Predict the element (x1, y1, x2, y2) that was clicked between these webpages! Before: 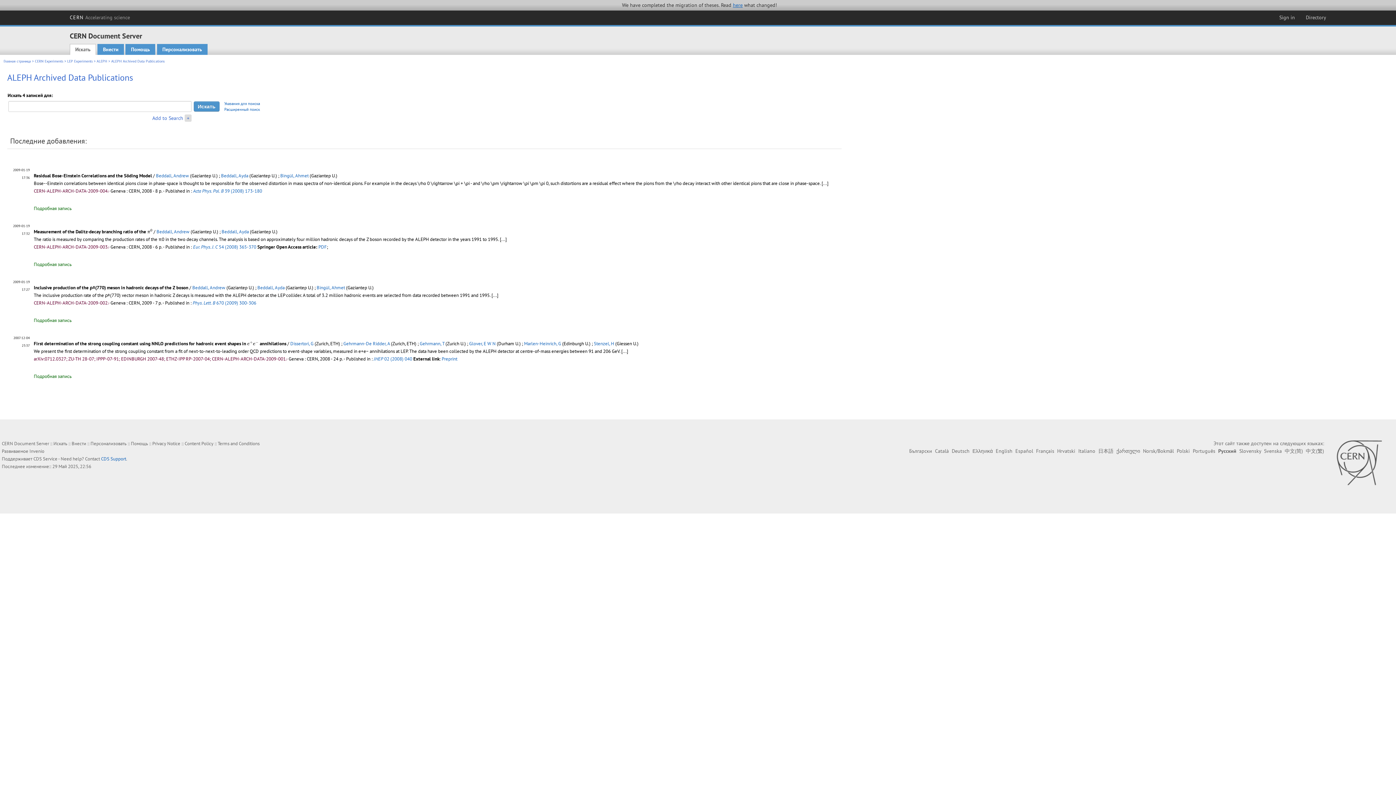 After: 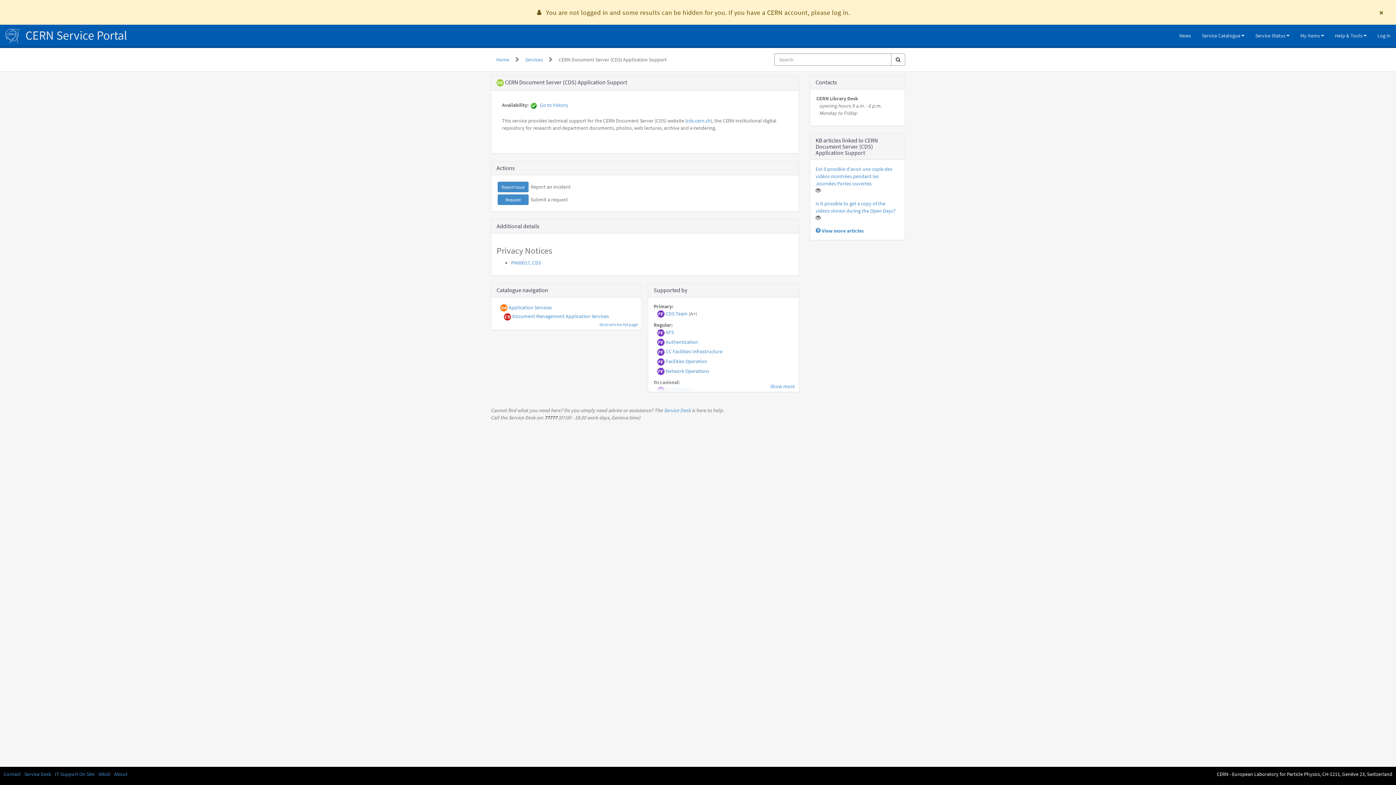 Action: bbox: (101, 456, 126, 462) label: CDS Support